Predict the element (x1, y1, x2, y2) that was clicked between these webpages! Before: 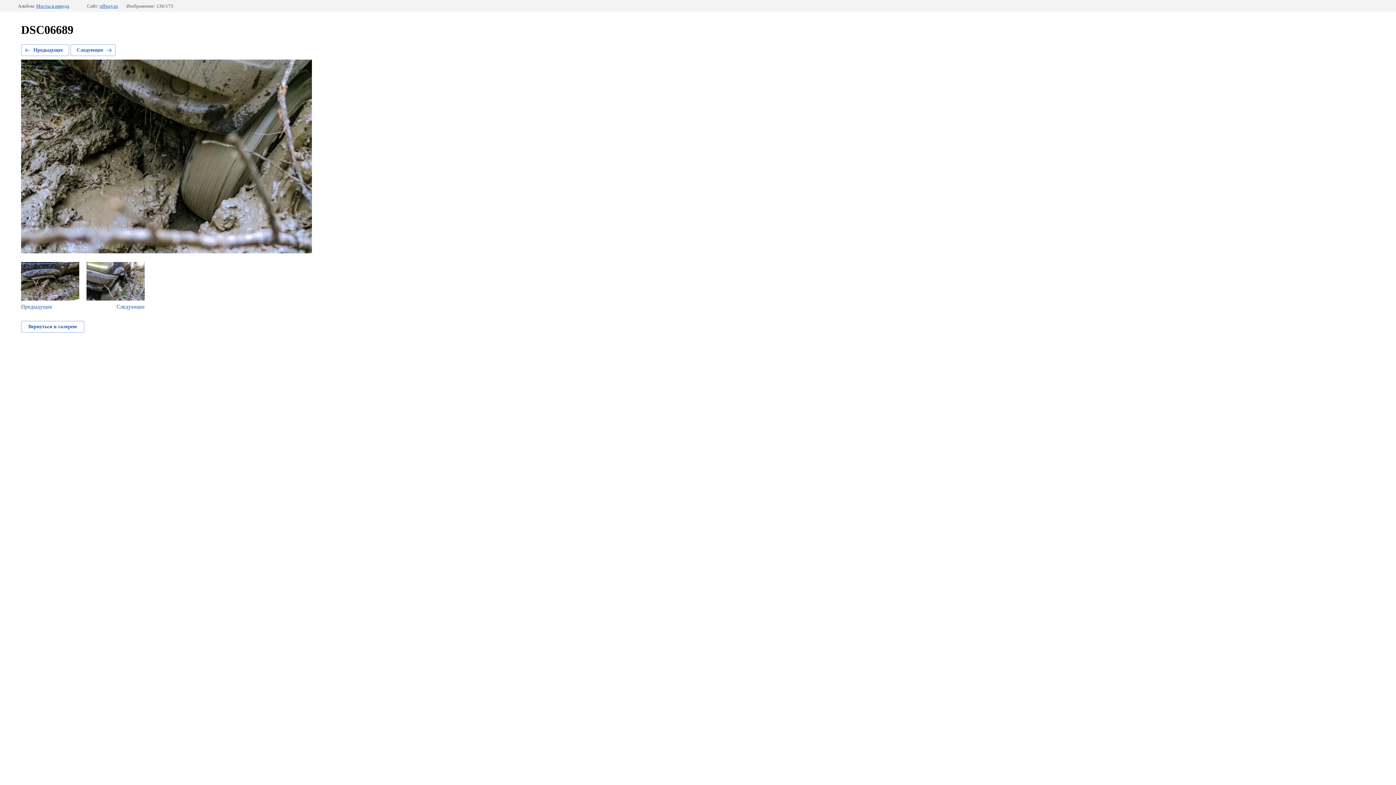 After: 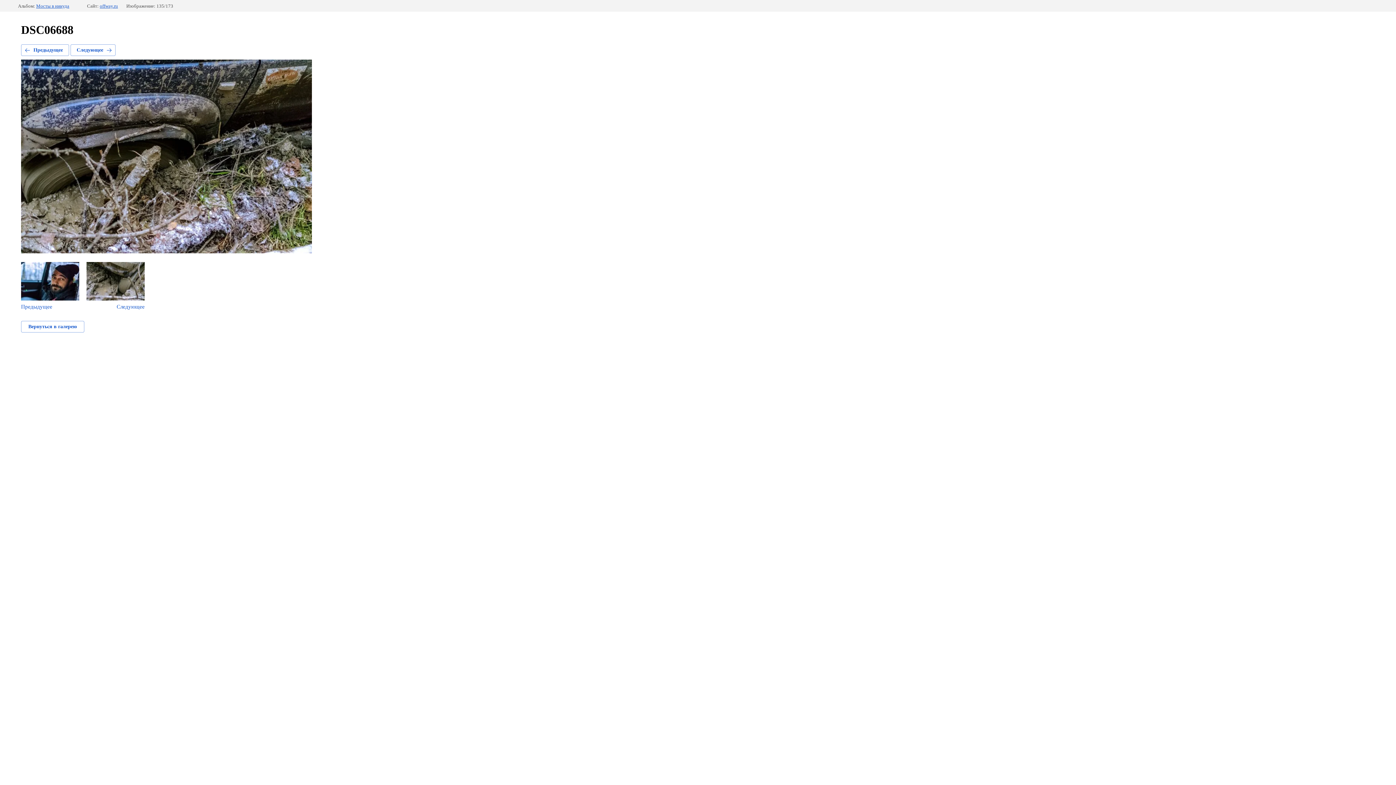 Action: label: Предыдущее bbox: (21, 262, 79, 310)